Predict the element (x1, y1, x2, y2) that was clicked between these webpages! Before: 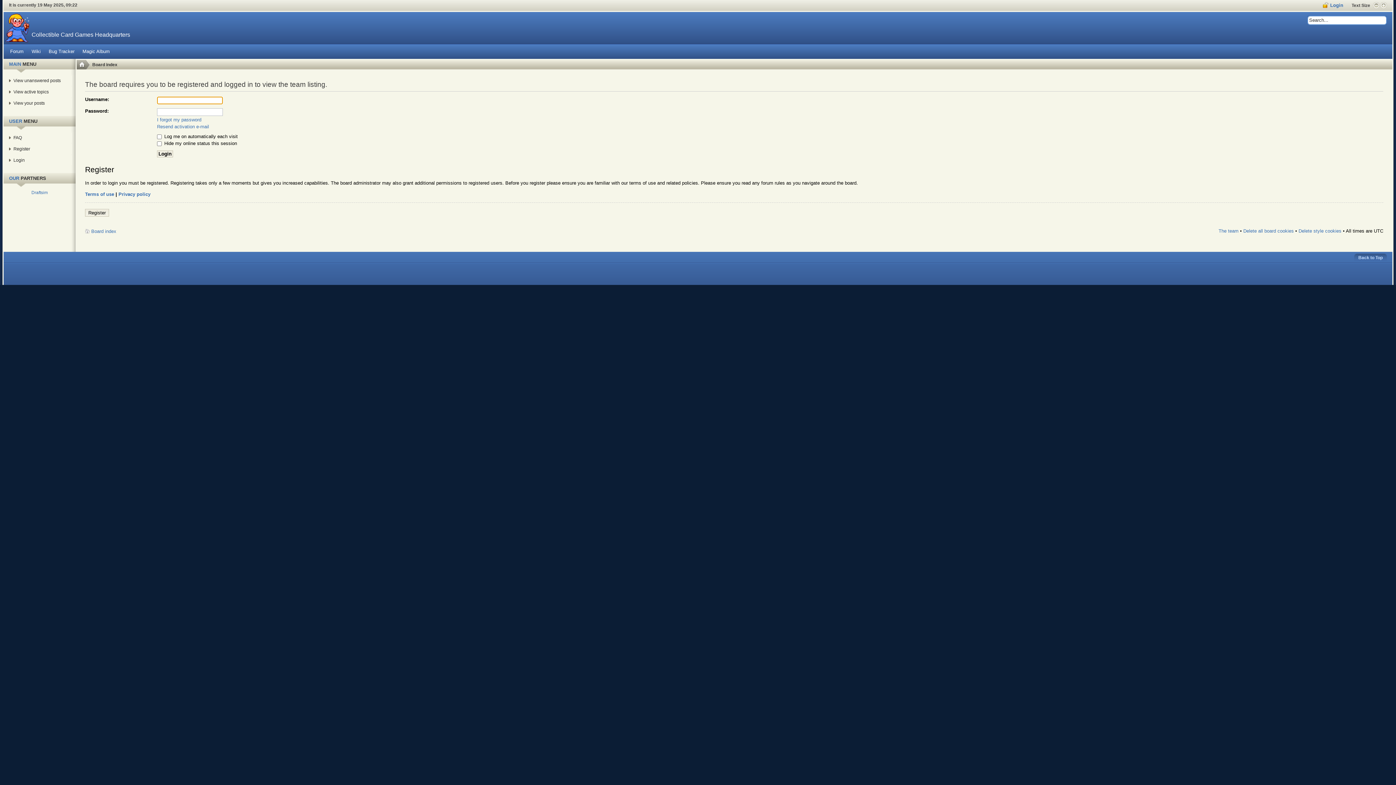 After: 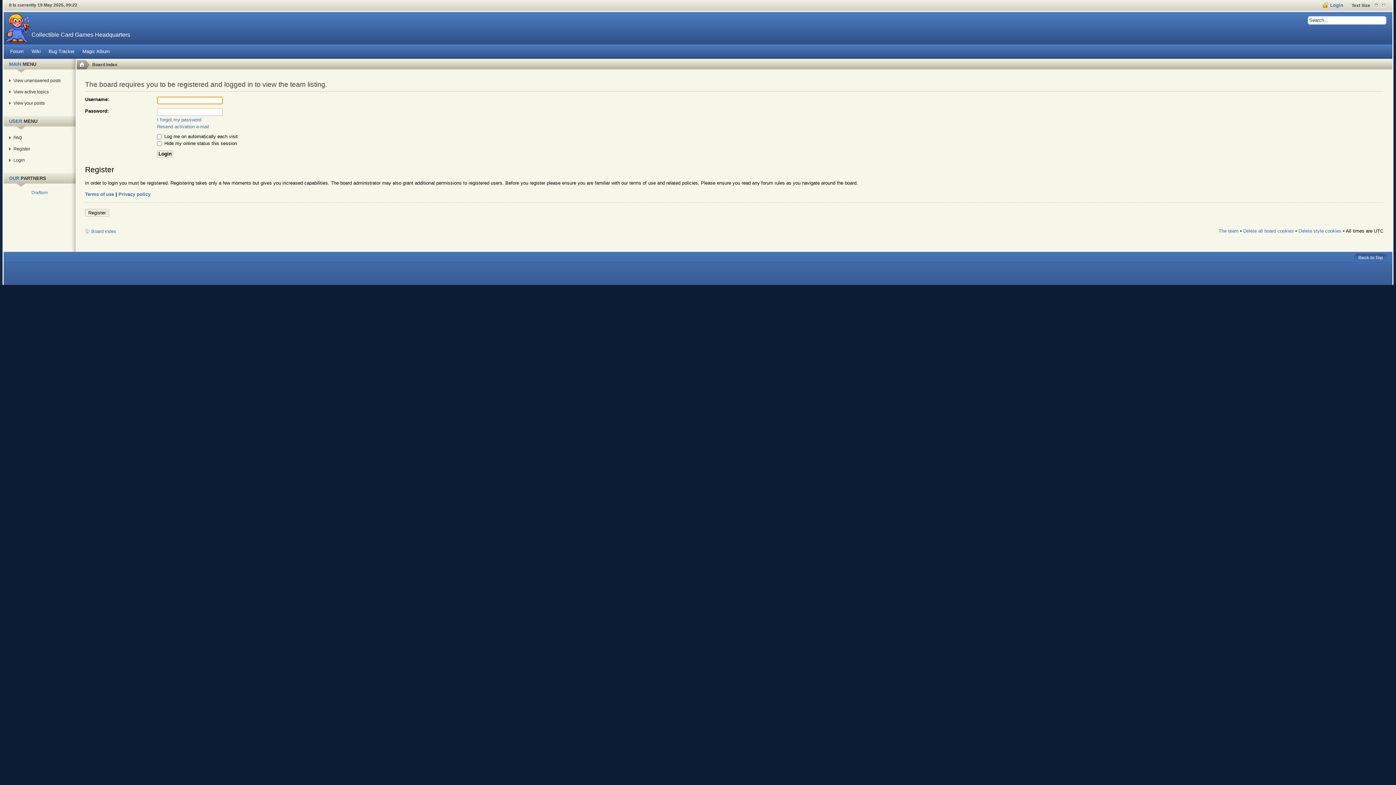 Action: label: The team bbox: (1218, 228, 1238, 233)